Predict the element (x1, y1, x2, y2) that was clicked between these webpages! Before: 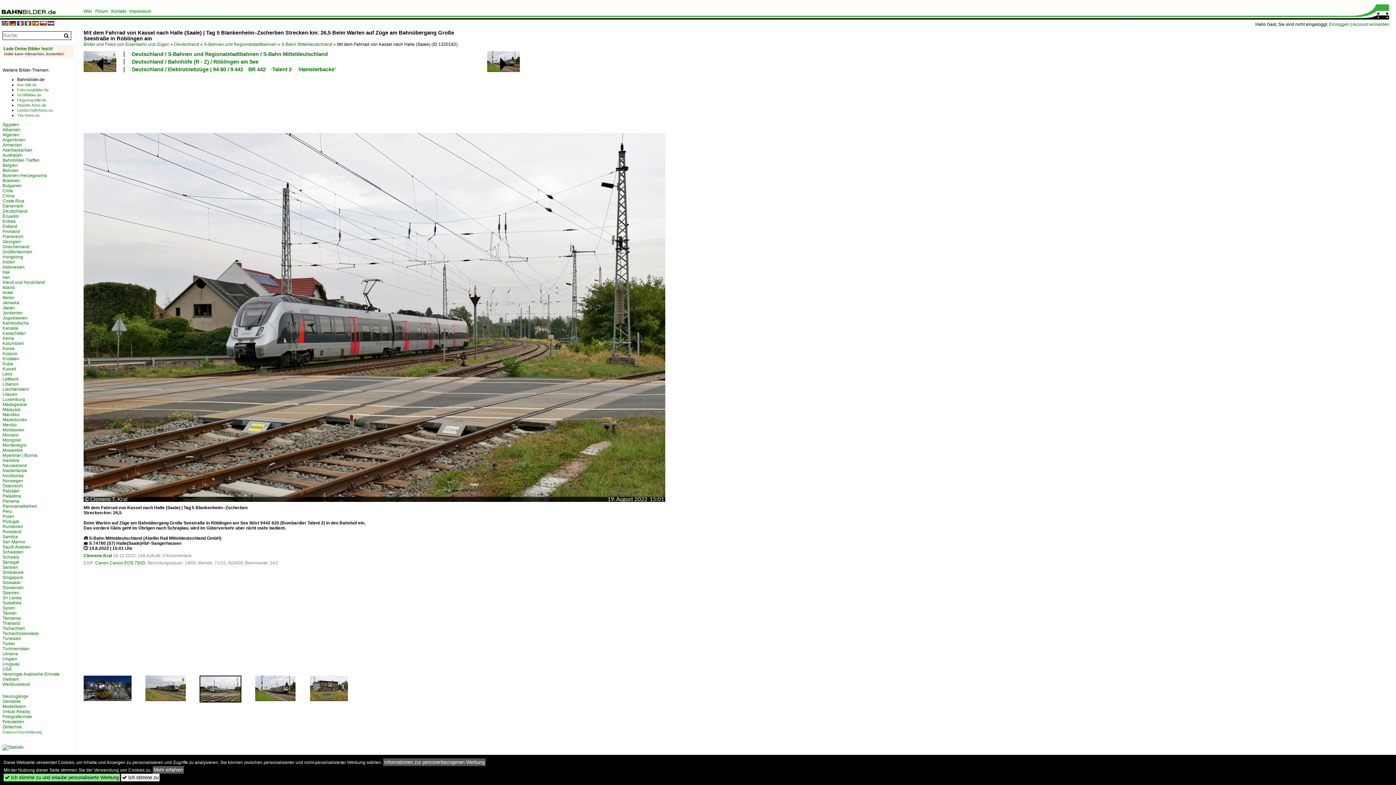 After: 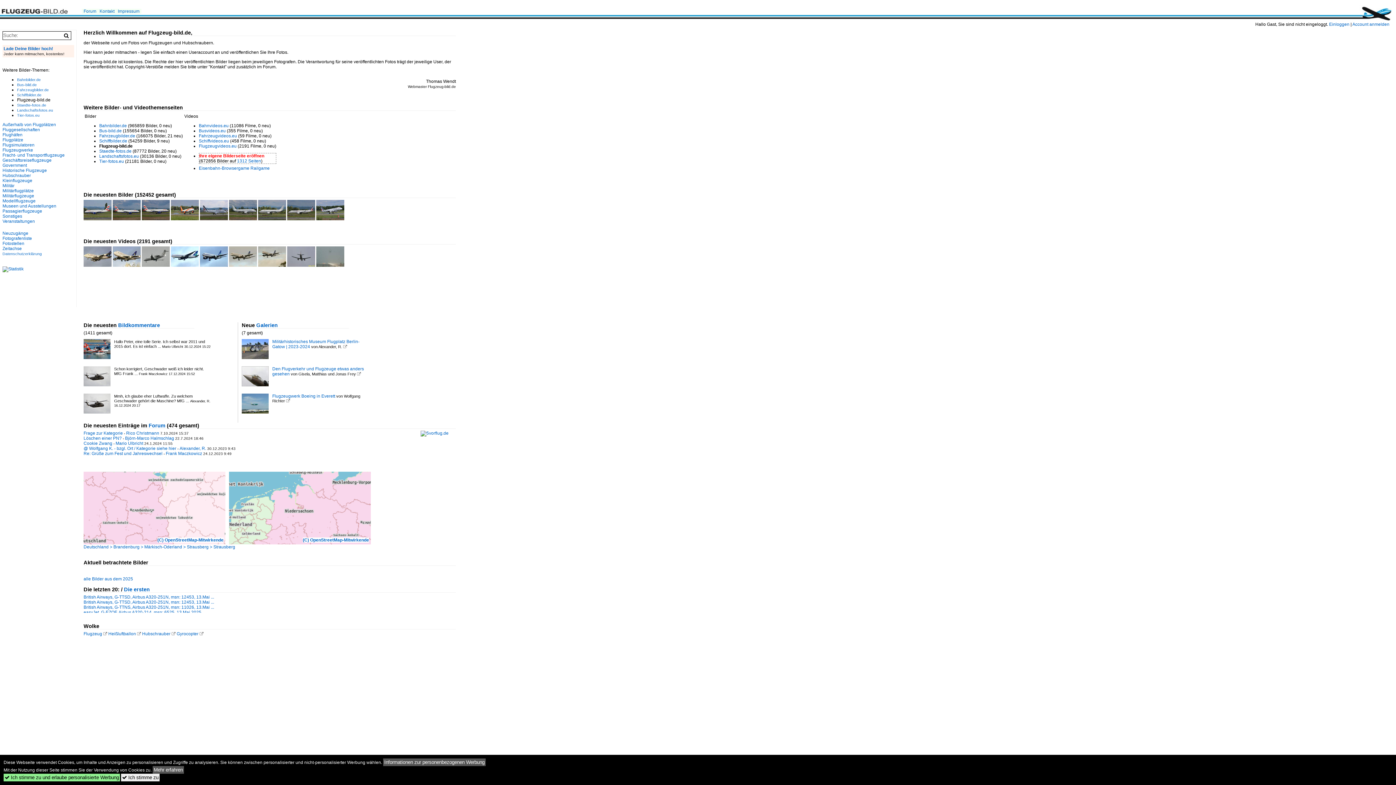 Action: label: Flugzeug-bild.de bbox: (17, 97, 46, 102)